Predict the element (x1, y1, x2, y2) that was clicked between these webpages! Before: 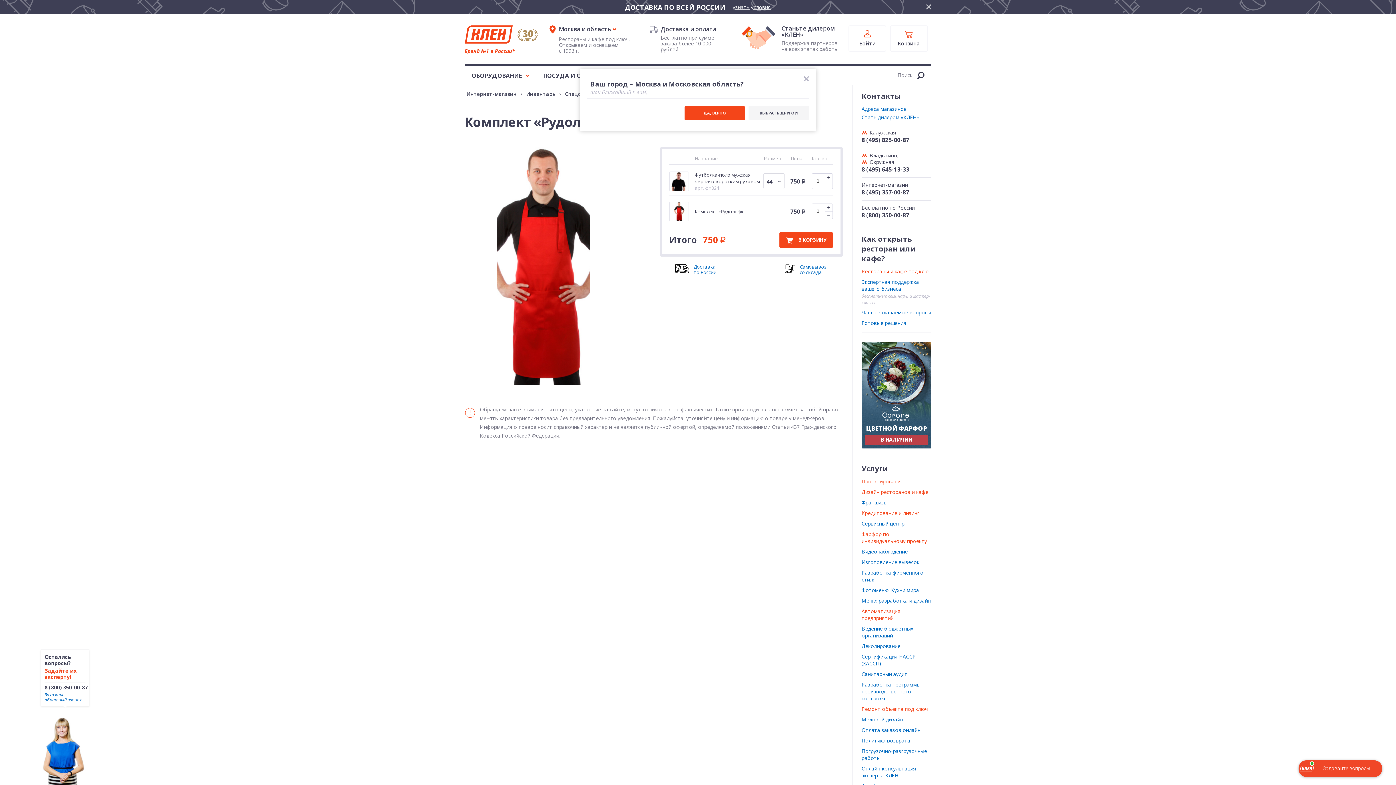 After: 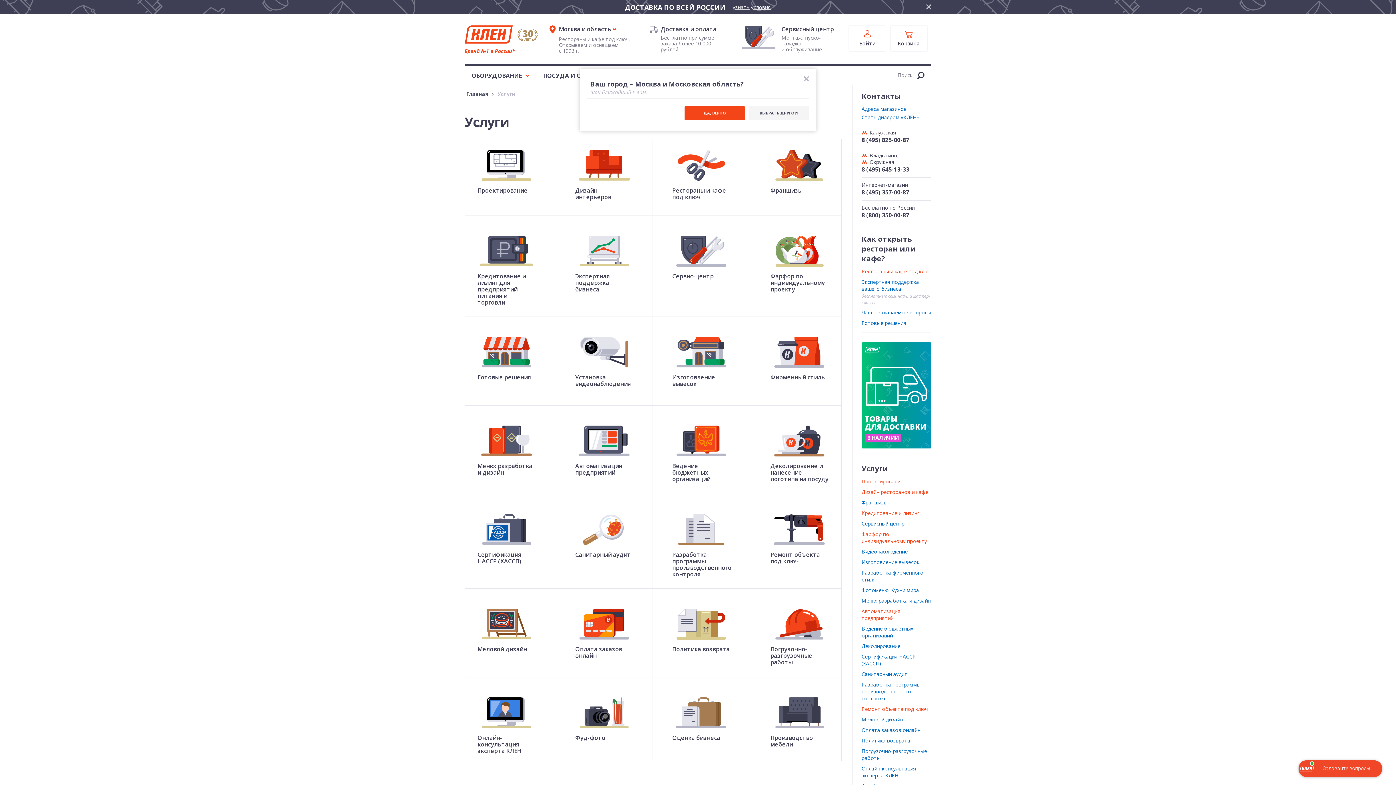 Action: label: Услуги bbox: (861, 463, 888, 473)